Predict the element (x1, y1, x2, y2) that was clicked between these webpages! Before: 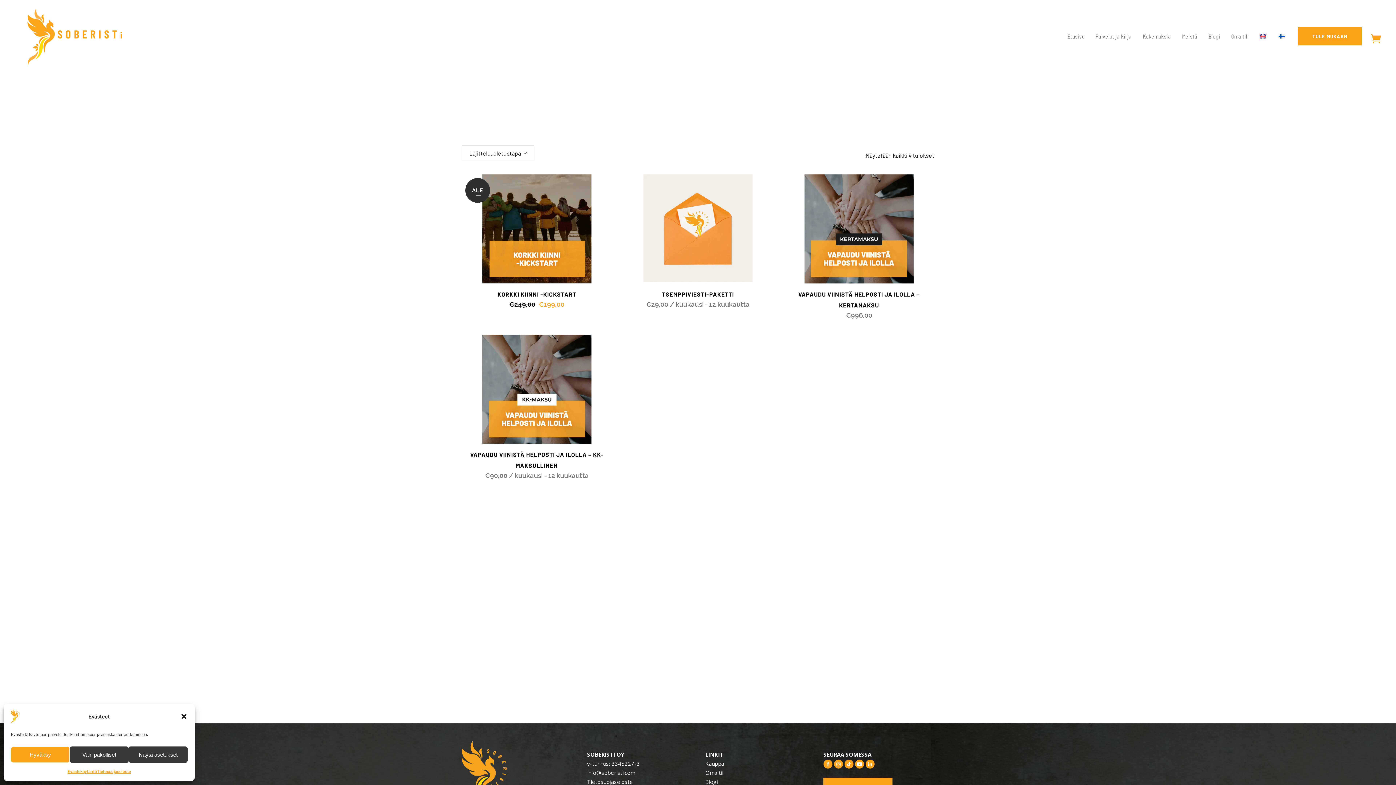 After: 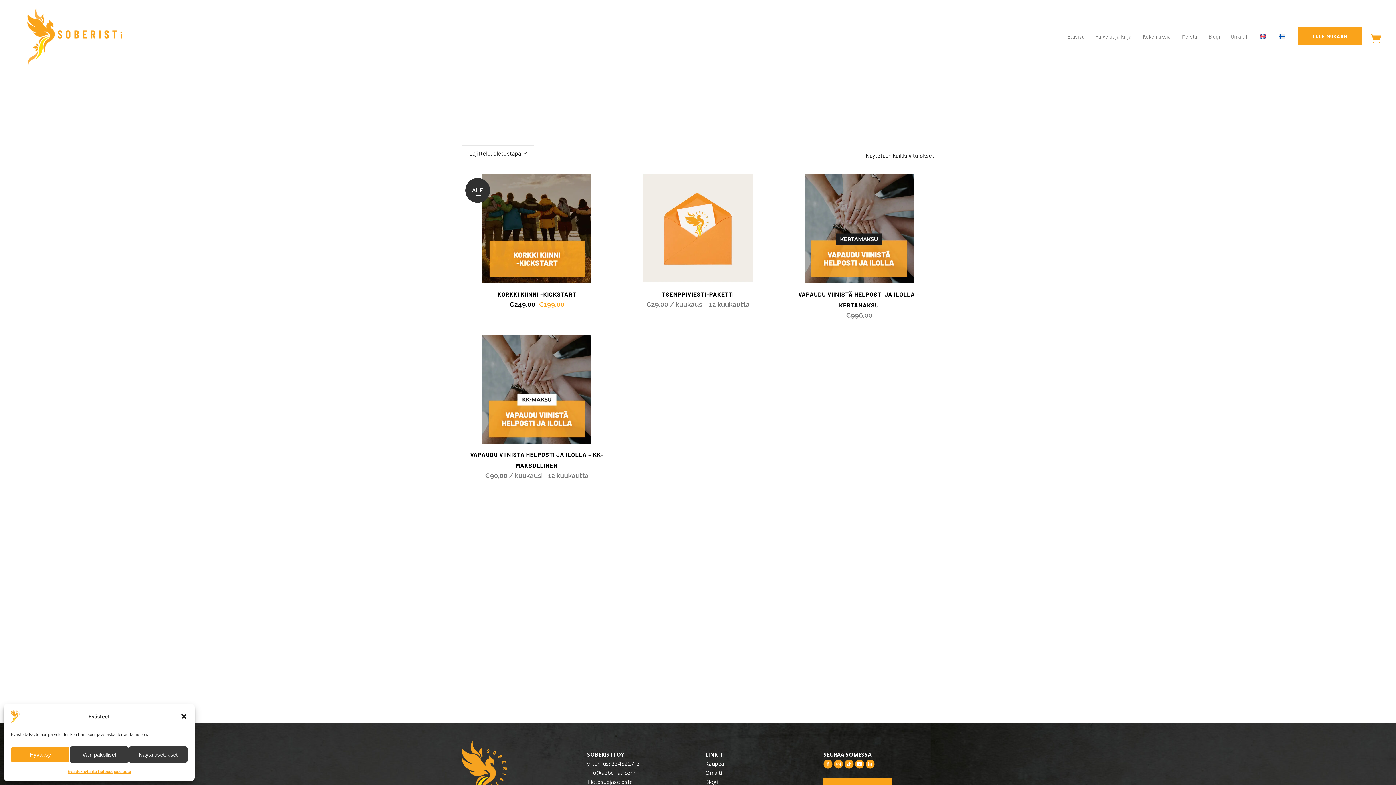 Action: bbox: (1273, 0, 1292, 72)